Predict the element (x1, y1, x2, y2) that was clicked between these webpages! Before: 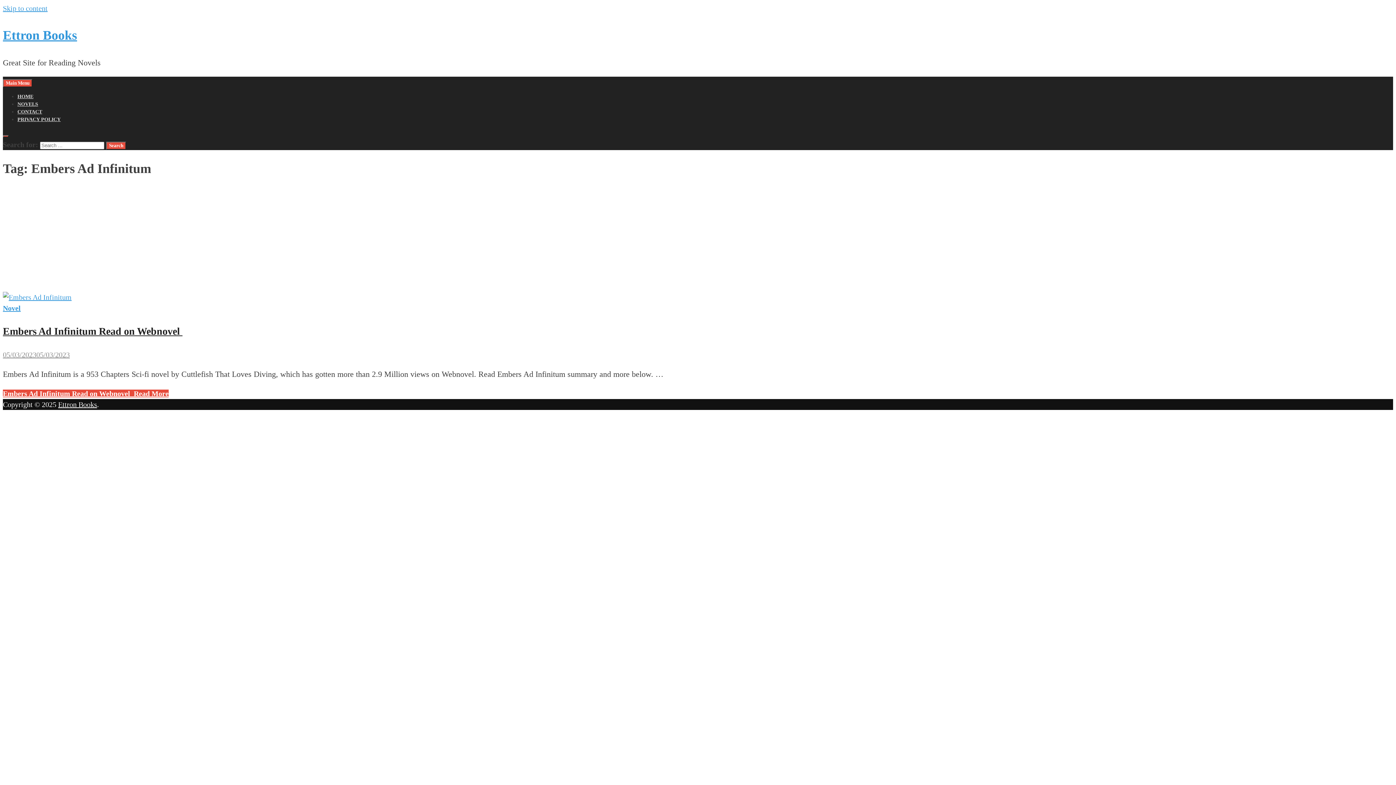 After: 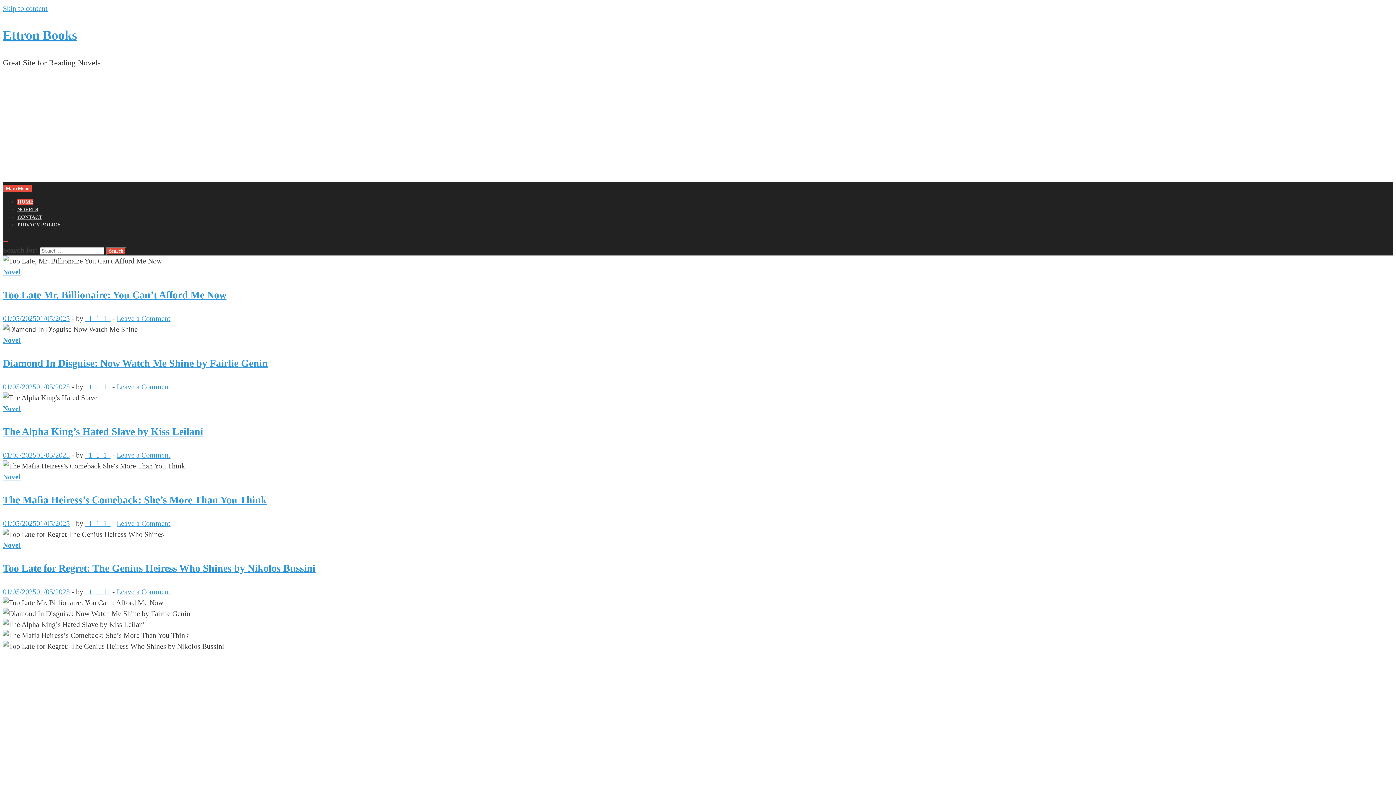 Action: bbox: (17, 93, 33, 99) label: HOME